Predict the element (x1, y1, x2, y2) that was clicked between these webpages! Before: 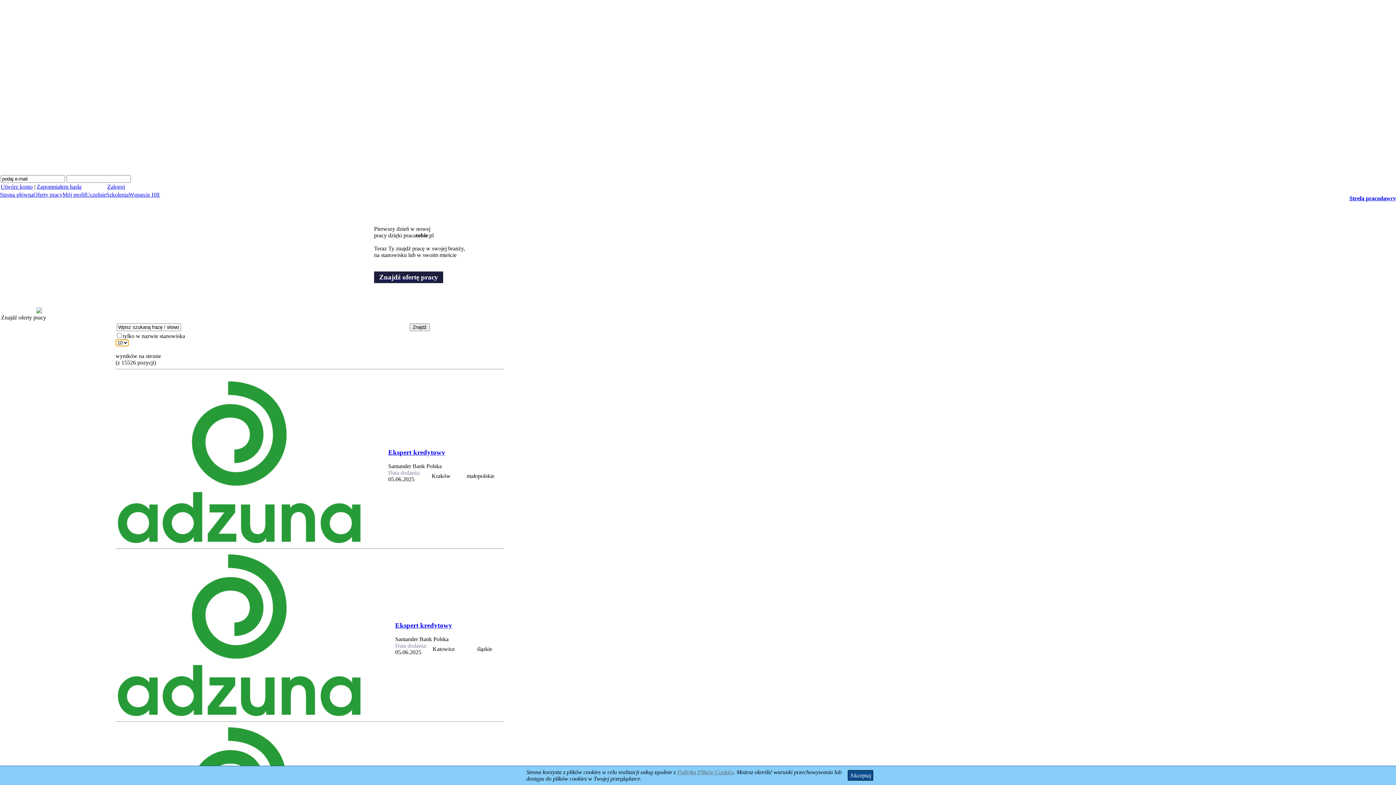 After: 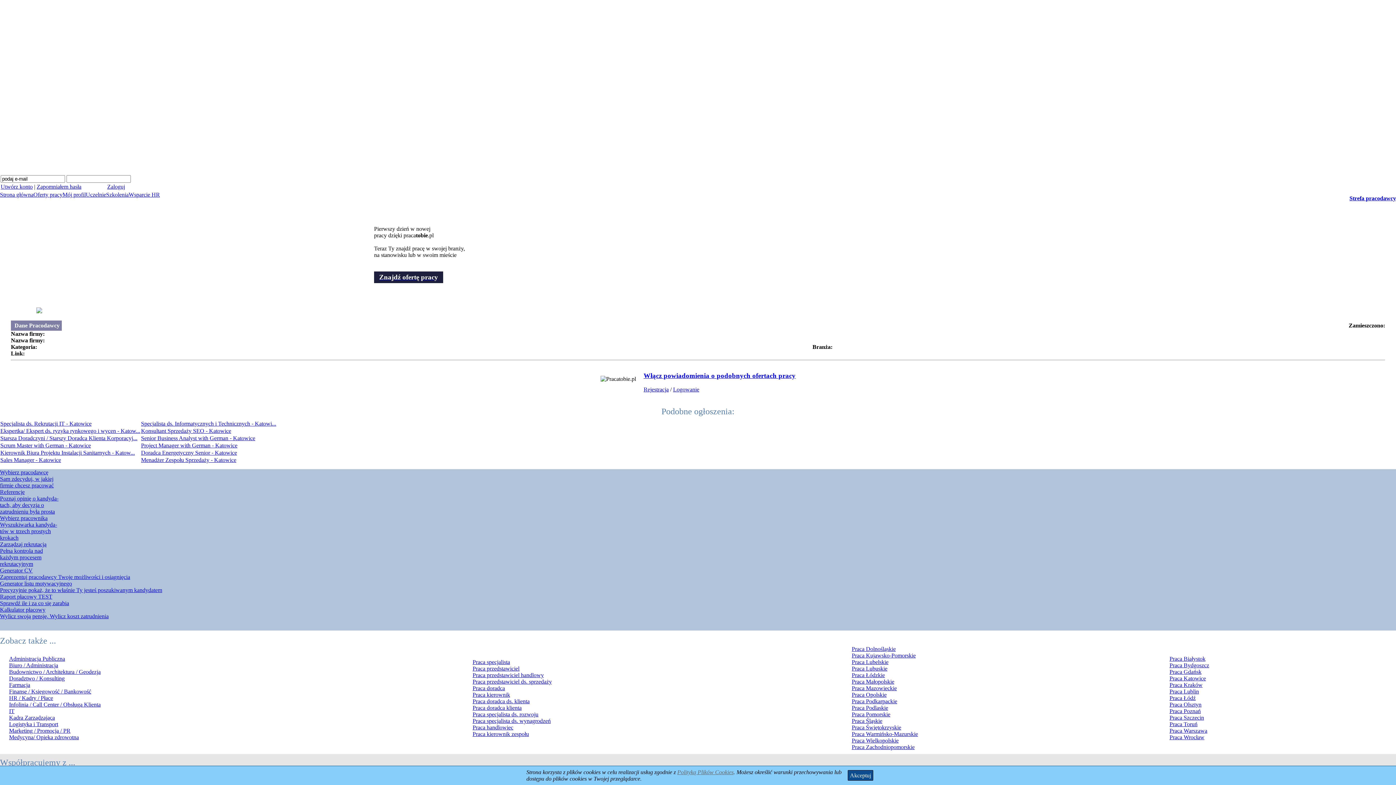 Action: bbox: (116, 713, 362, 719)